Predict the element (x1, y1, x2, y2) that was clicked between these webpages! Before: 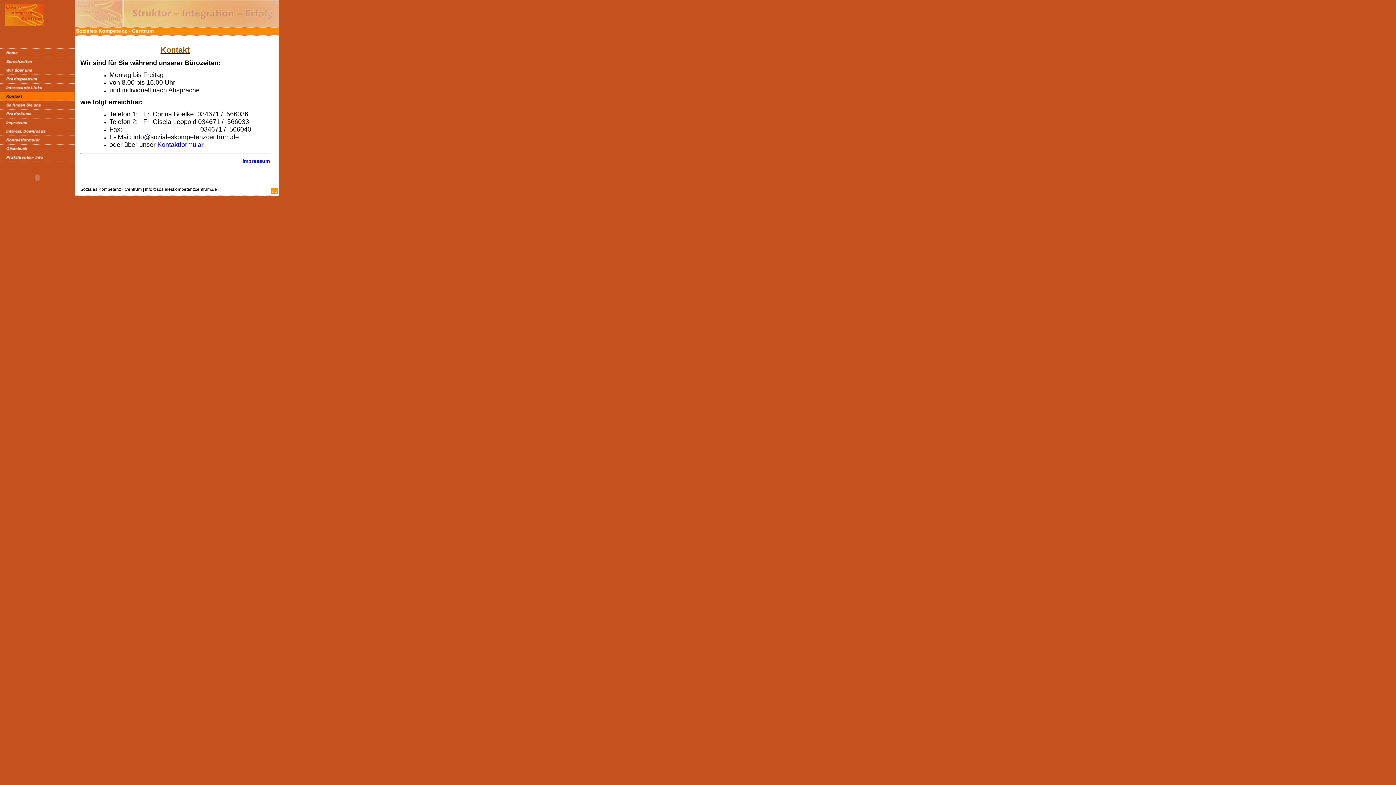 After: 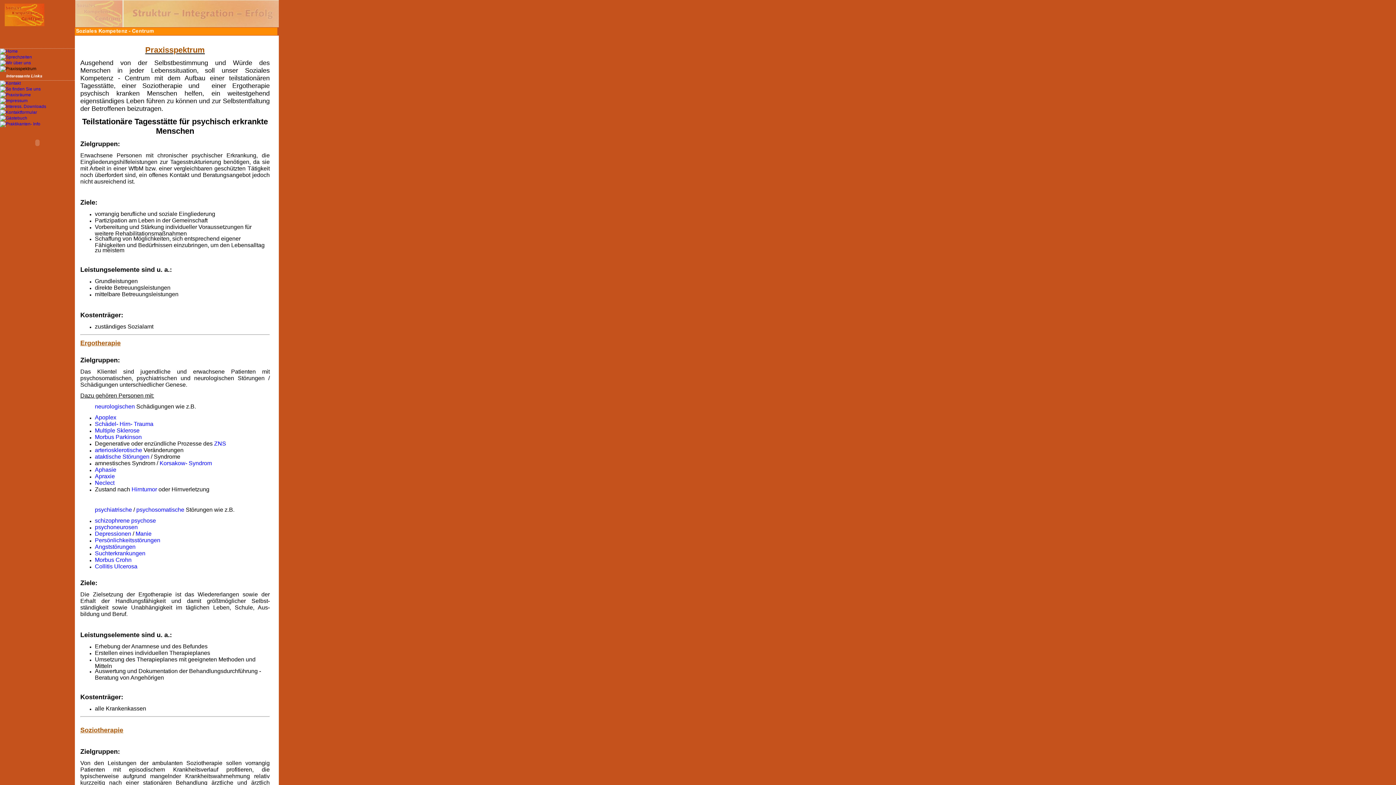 Action: bbox: (0, 79, 74, 84)